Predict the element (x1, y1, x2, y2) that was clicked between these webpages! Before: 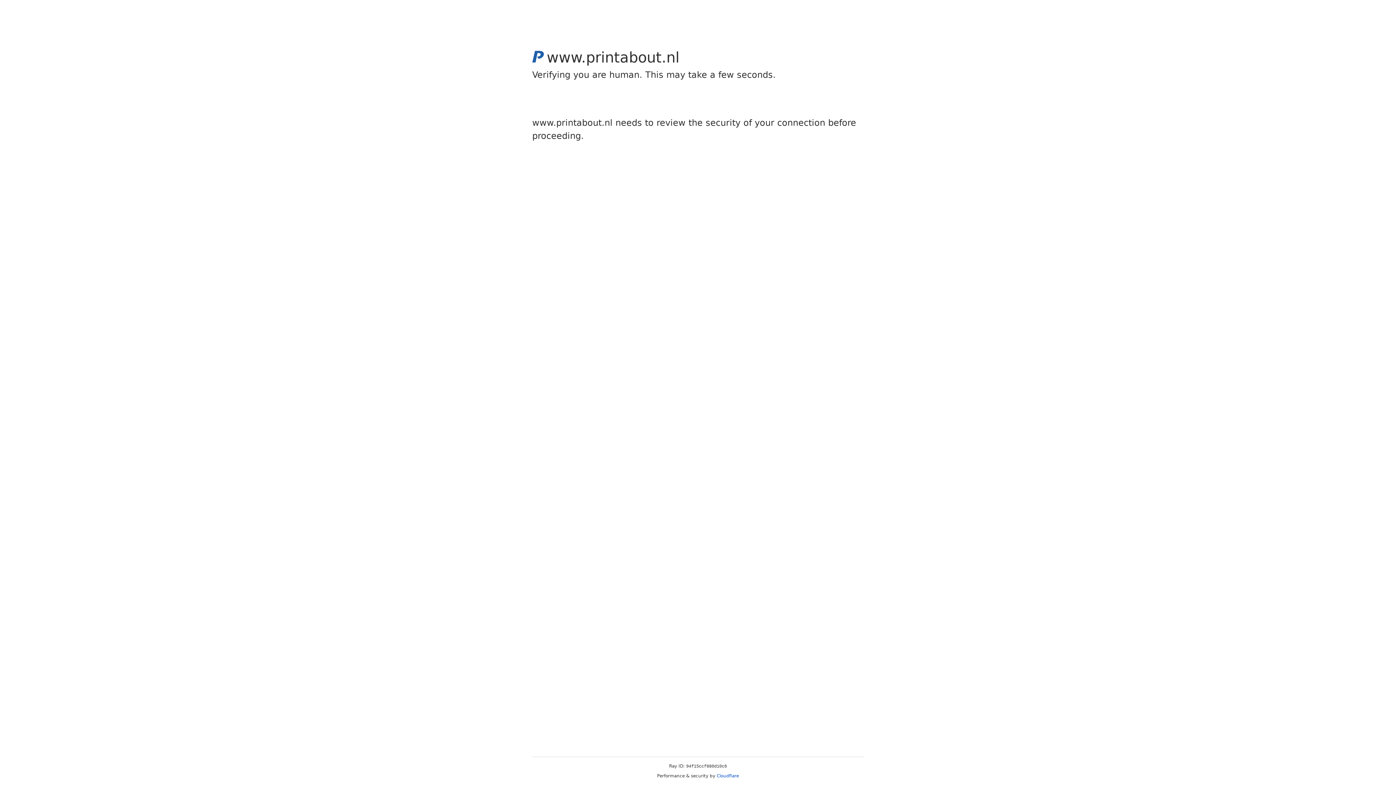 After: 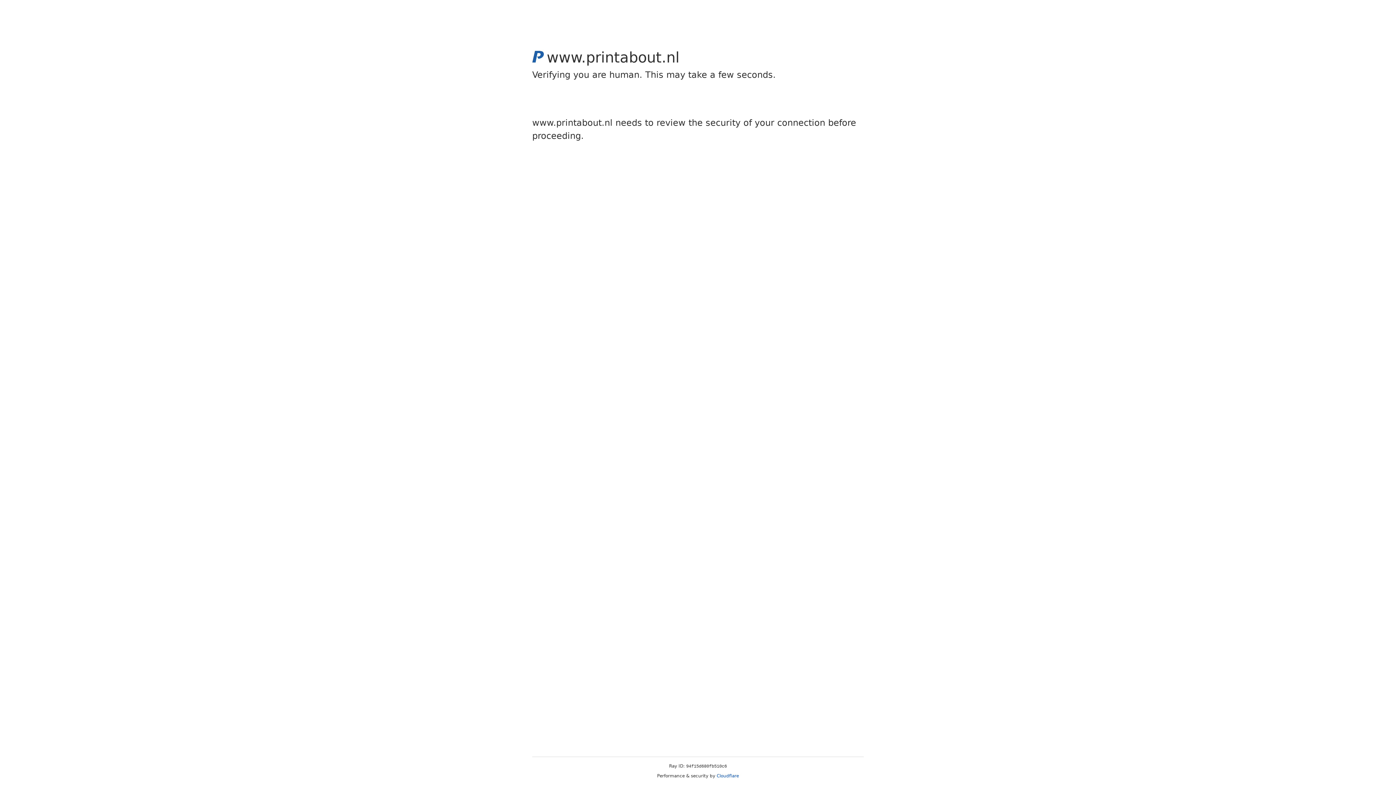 Action: label: Cloudflare bbox: (716, 773, 739, 778)